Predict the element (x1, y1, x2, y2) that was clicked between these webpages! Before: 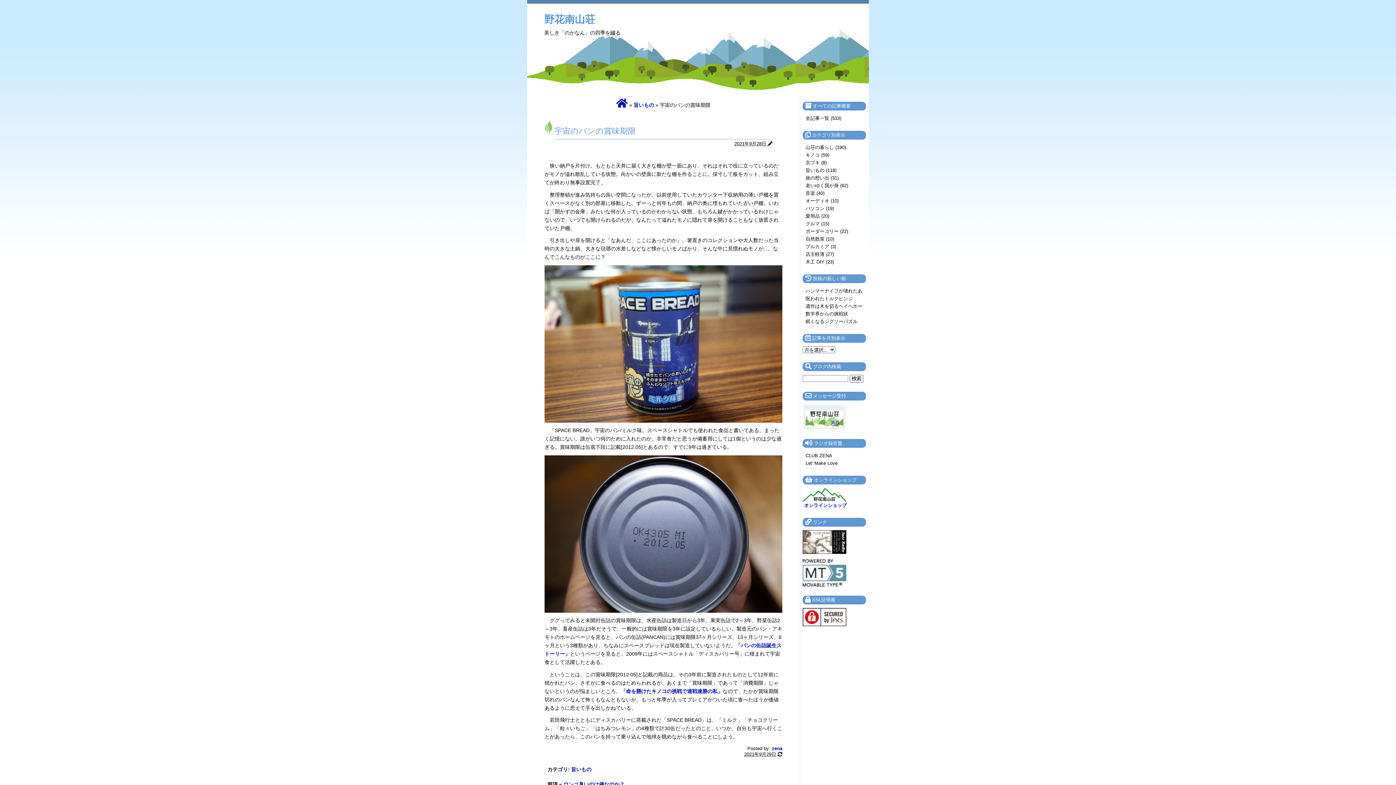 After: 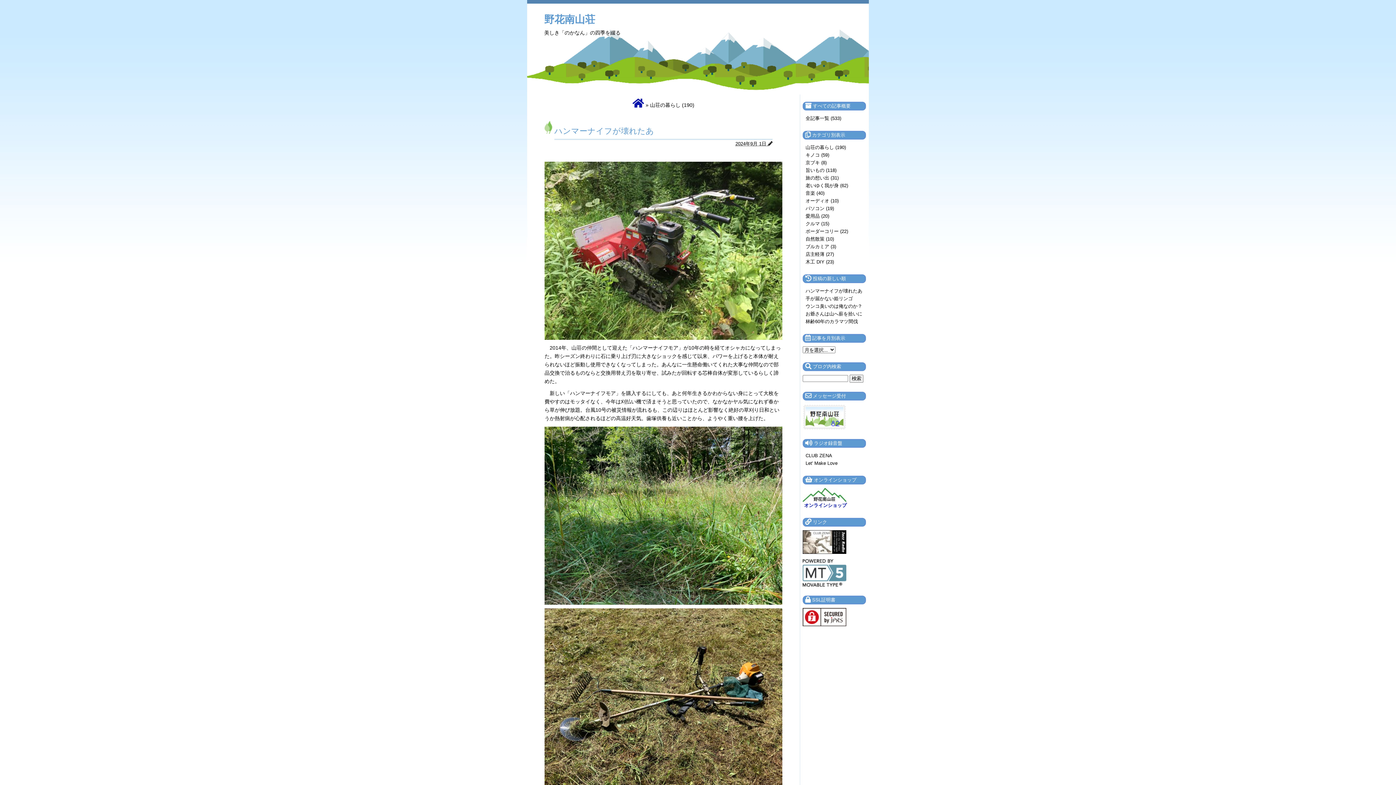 Action: label: 山荘の暮らし (190) bbox: (802, 143, 866, 150)